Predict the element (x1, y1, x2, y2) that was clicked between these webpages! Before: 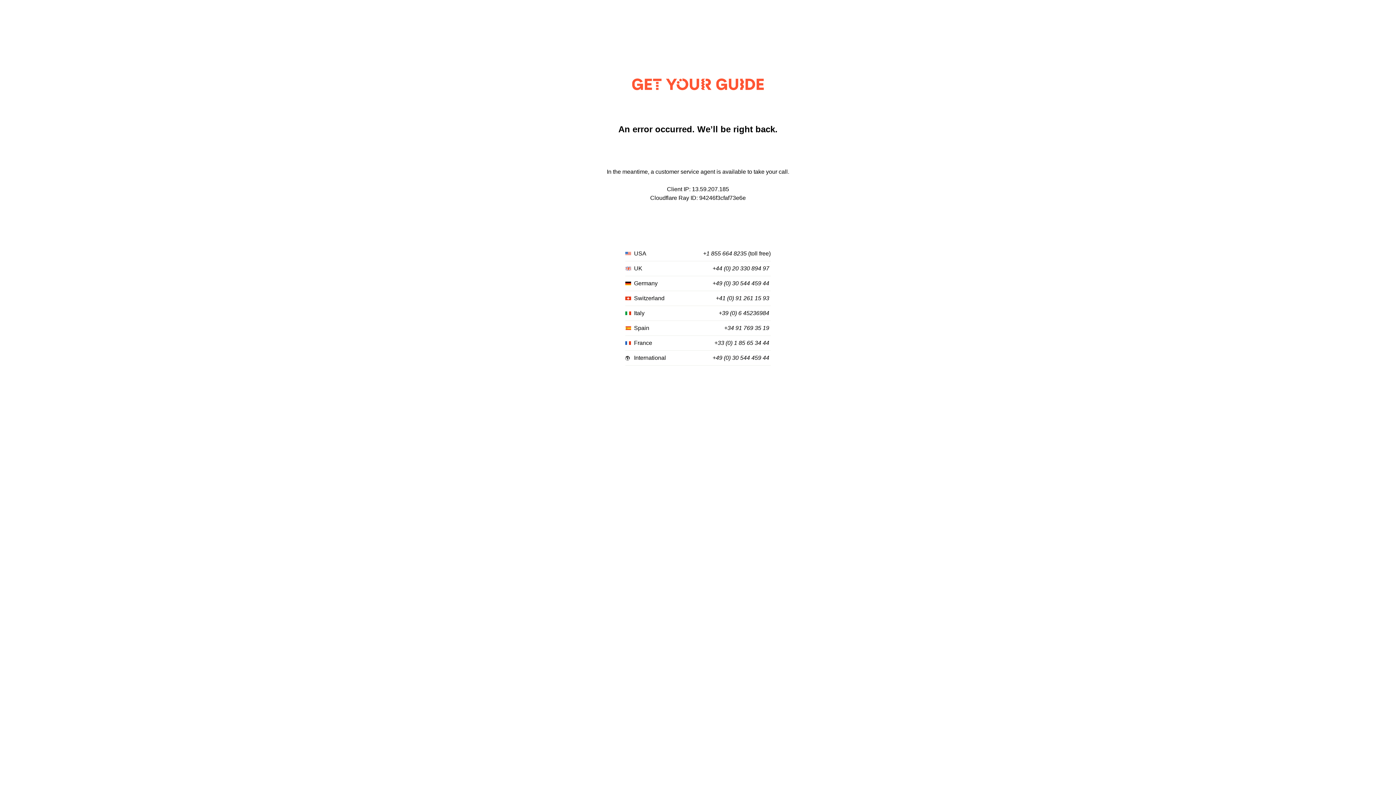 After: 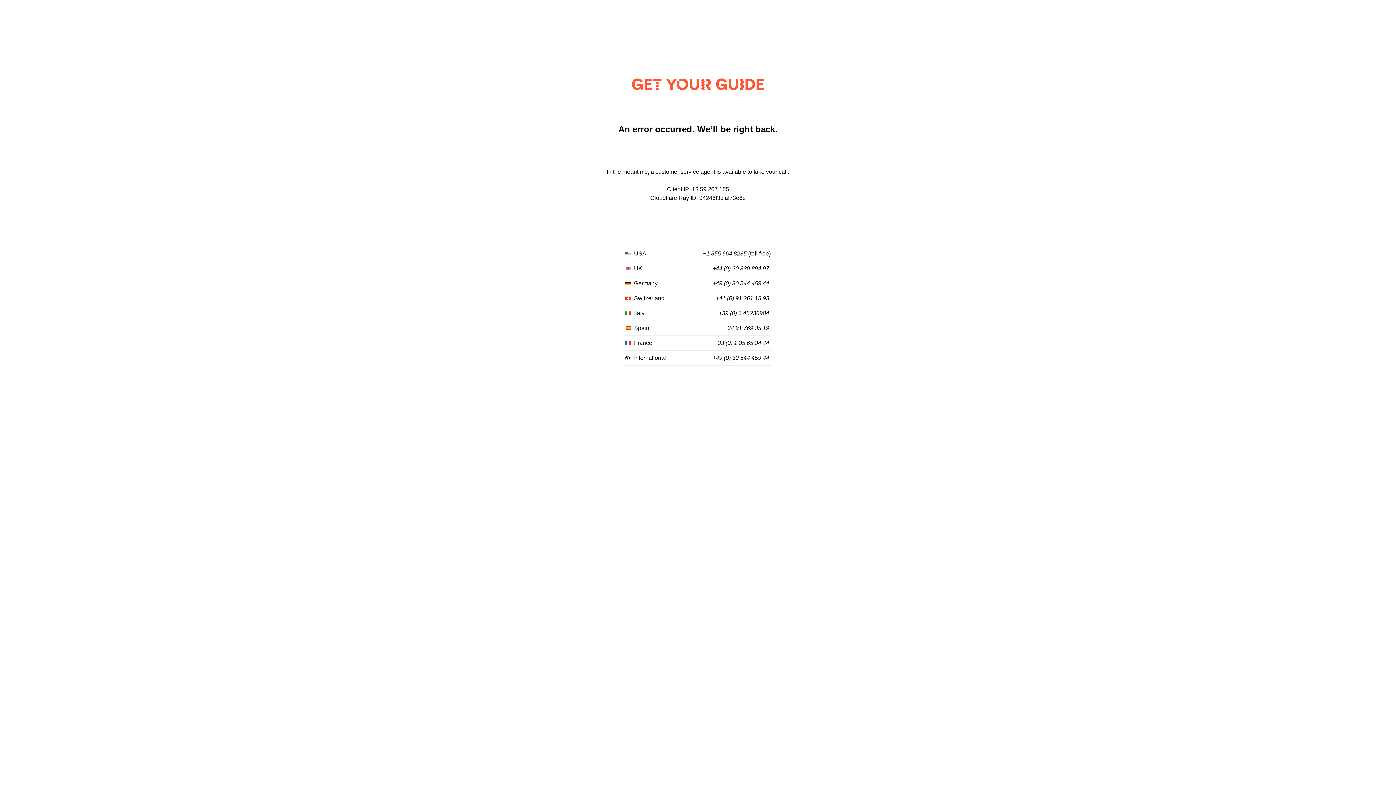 Action: label: +34 91 769 35 19 bbox: (724, 325, 769, 331)